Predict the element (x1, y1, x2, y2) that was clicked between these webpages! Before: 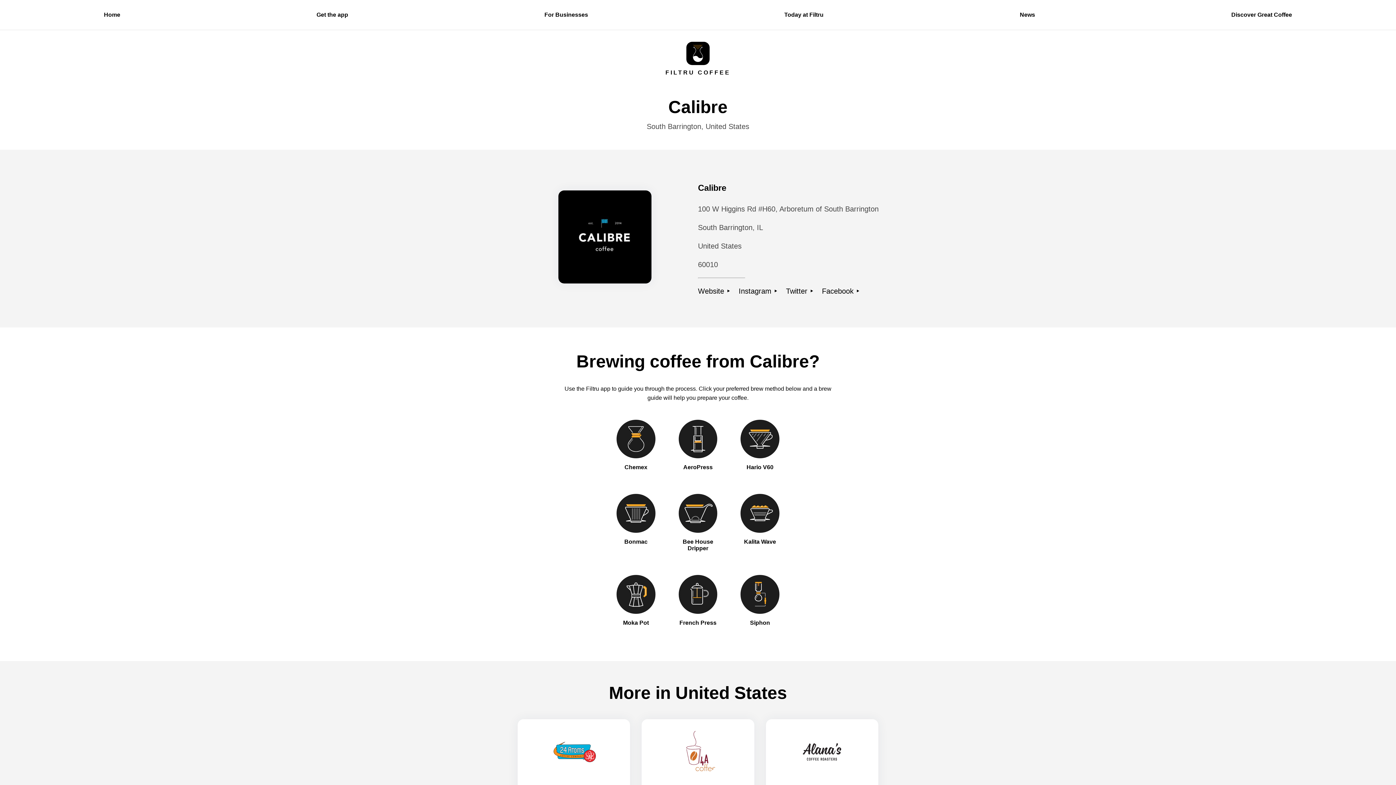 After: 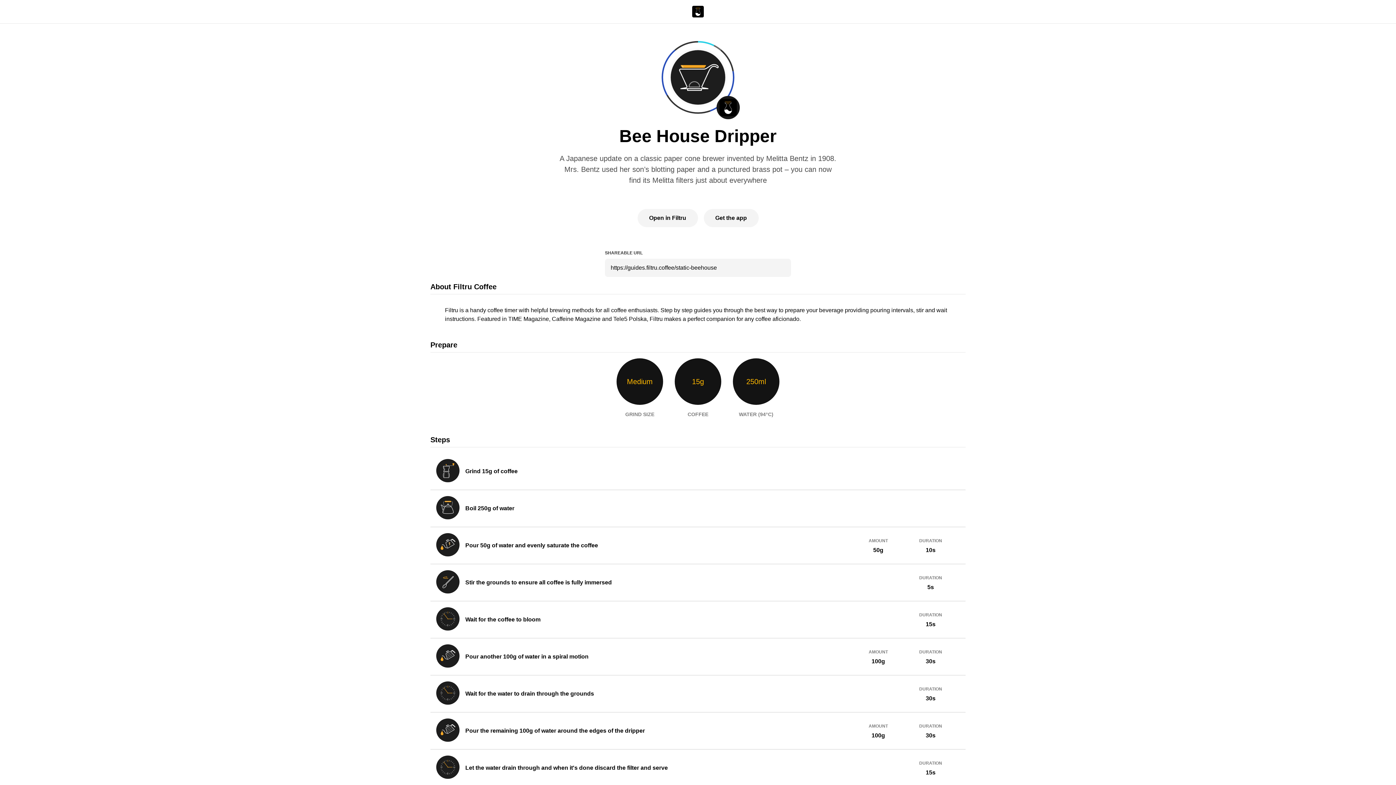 Action: bbox: (667, 482, 729, 563) label: Bee House Dripper